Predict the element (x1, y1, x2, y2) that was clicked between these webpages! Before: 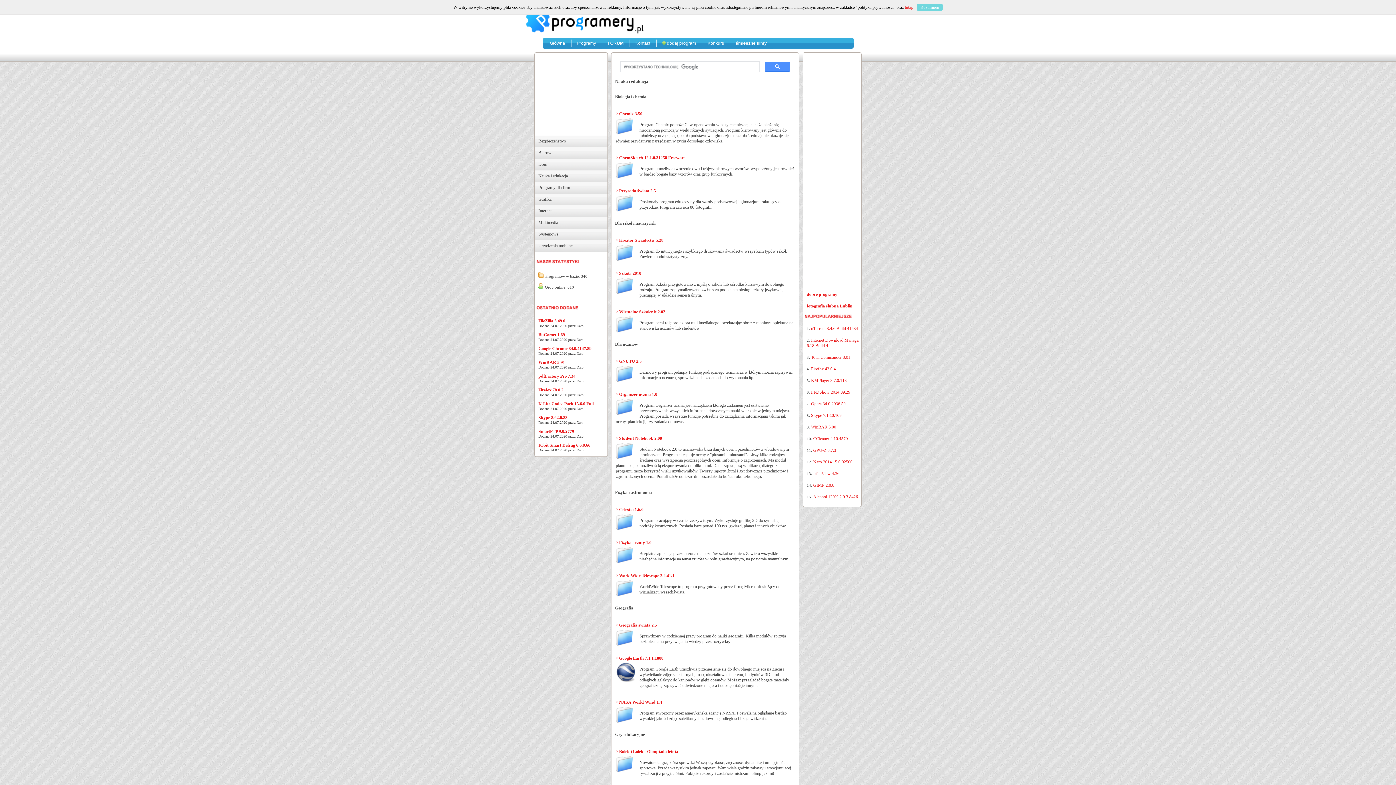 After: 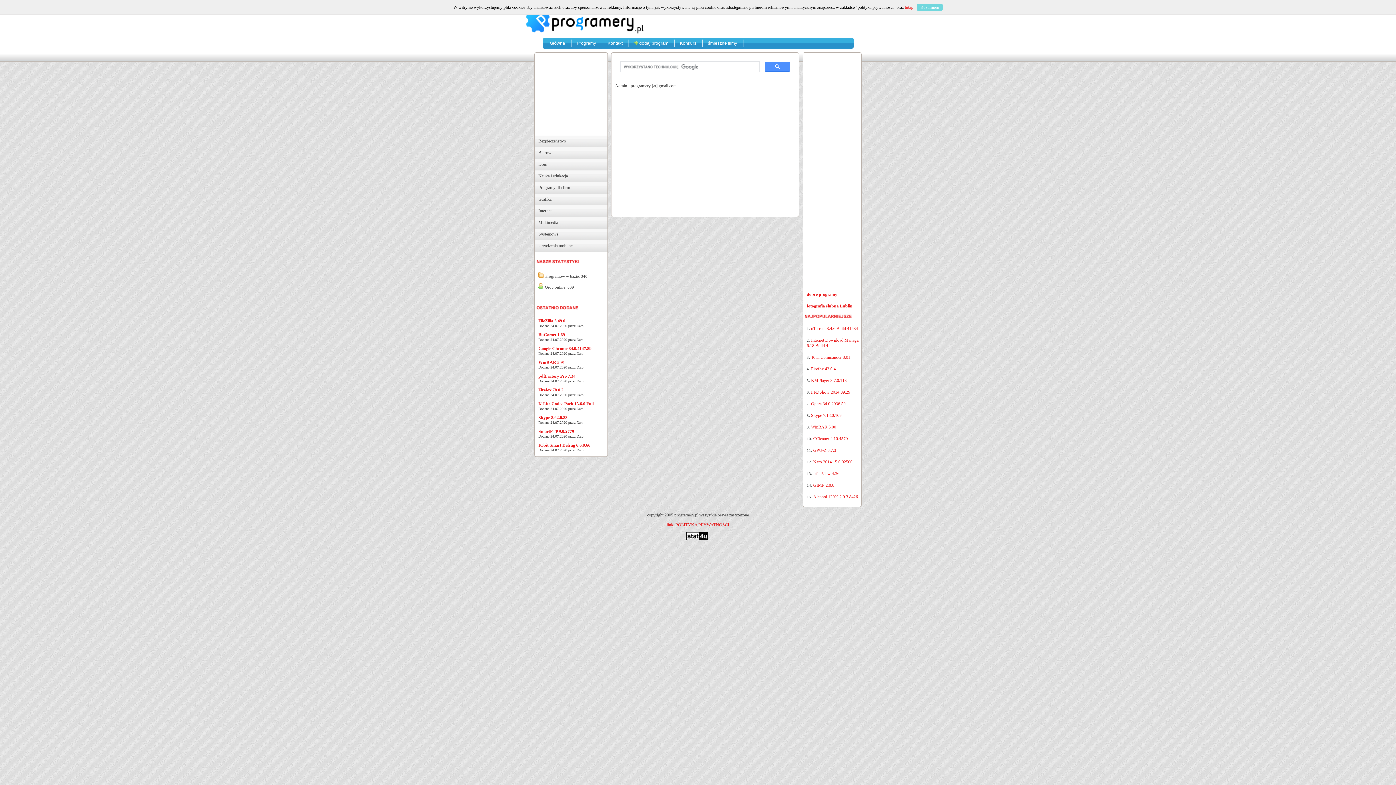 Action: label: Kontakt bbox: (630, 37, 656, 48)